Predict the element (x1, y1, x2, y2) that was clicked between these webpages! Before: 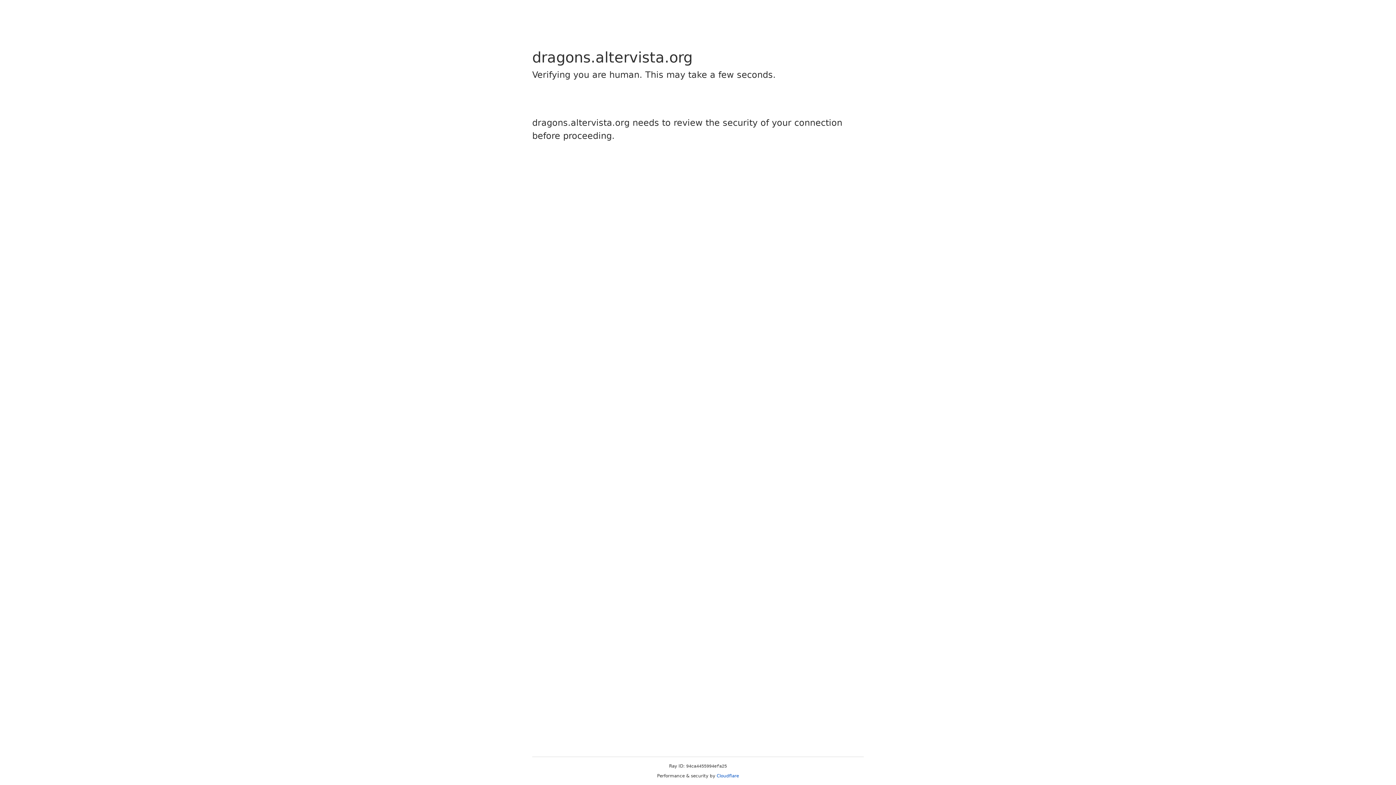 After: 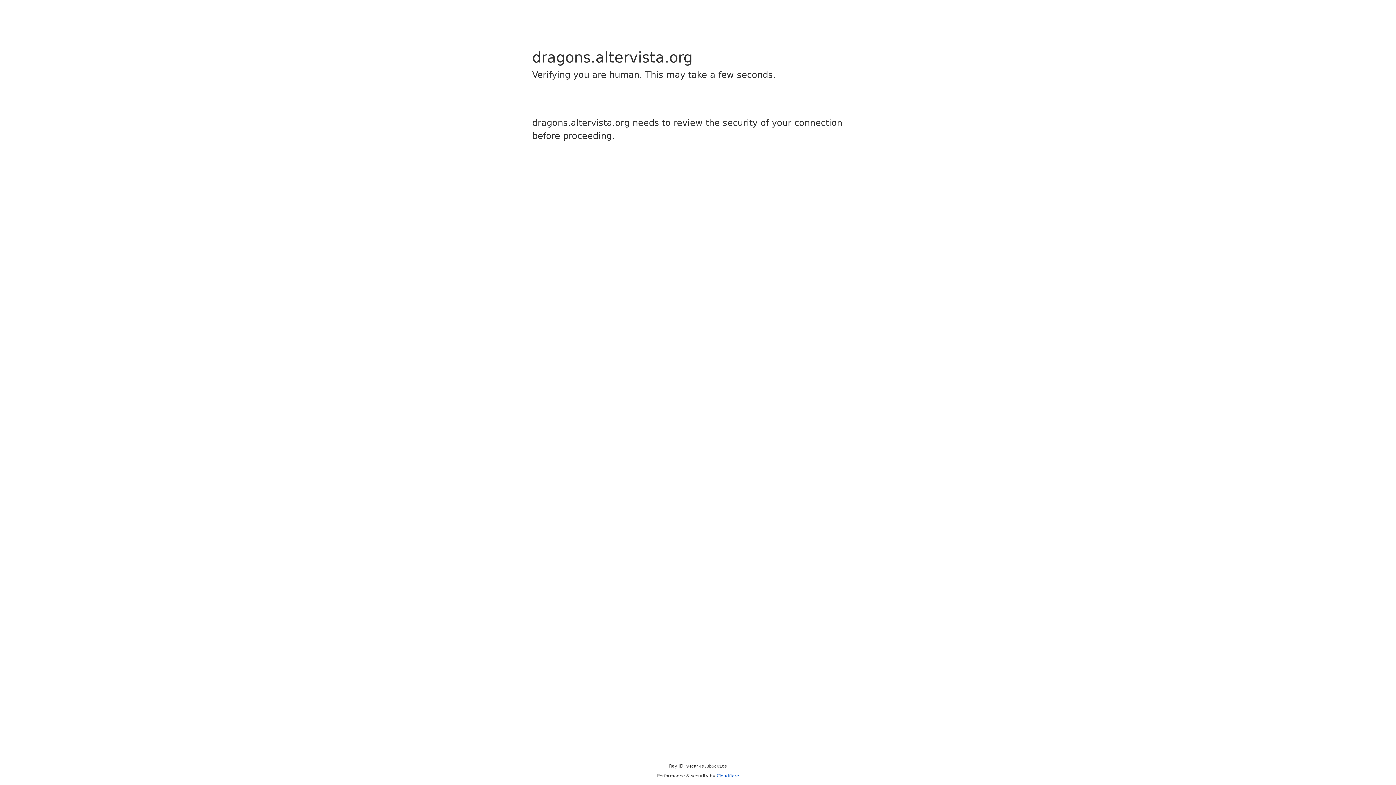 Action: label: Cloudflare bbox: (716, 773, 739, 778)